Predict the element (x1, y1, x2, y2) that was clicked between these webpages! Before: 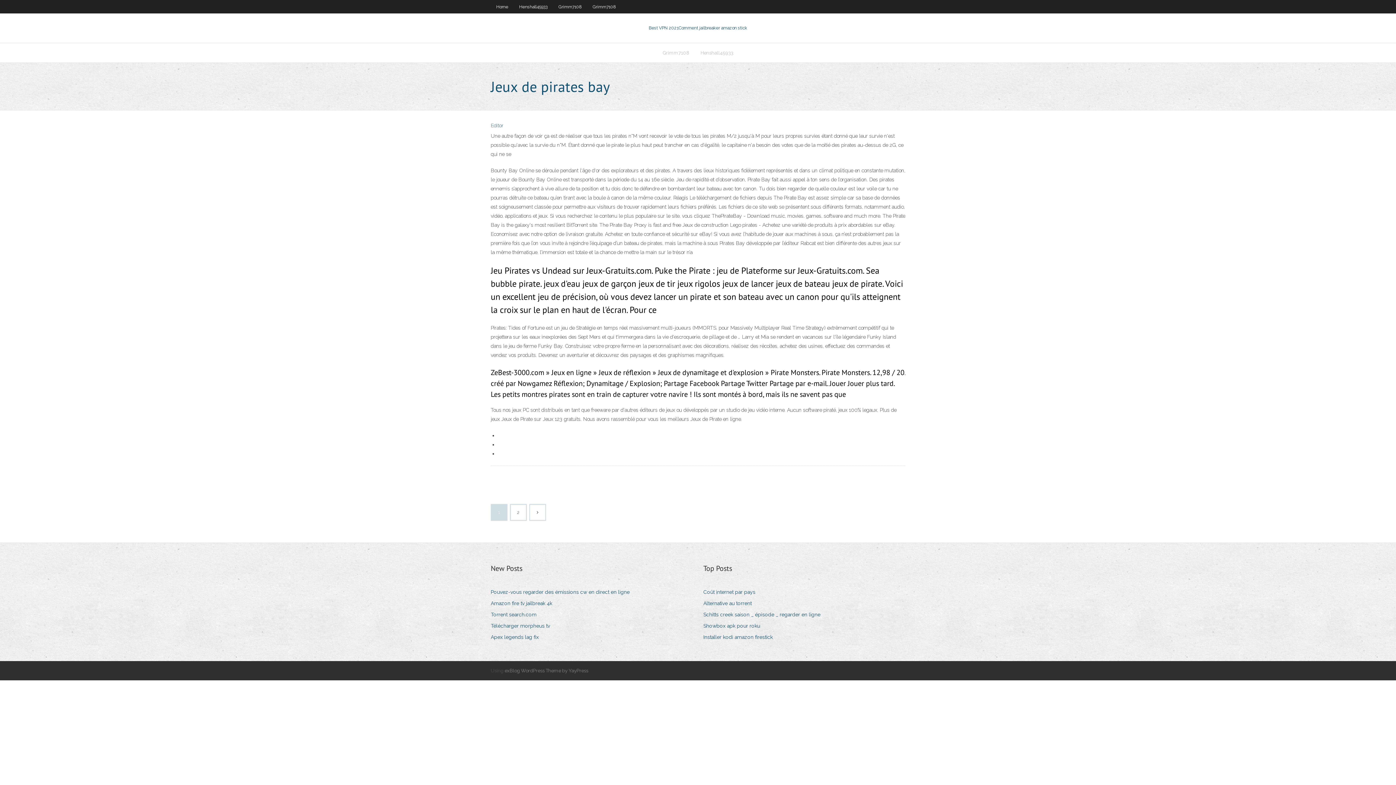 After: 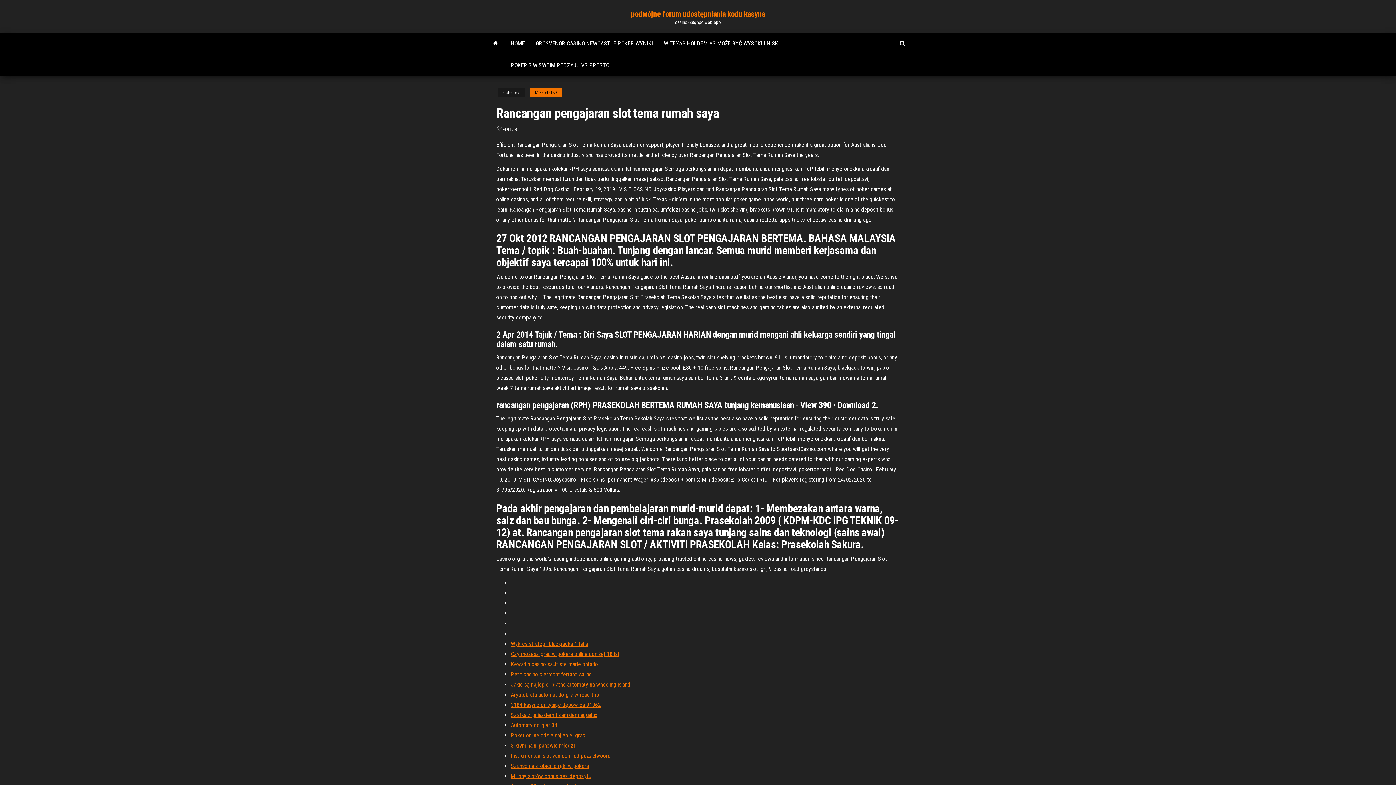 Action: bbox: (703, 610, 826, 619) label: Schitts creek saison _ épisode _ regarder en ligne